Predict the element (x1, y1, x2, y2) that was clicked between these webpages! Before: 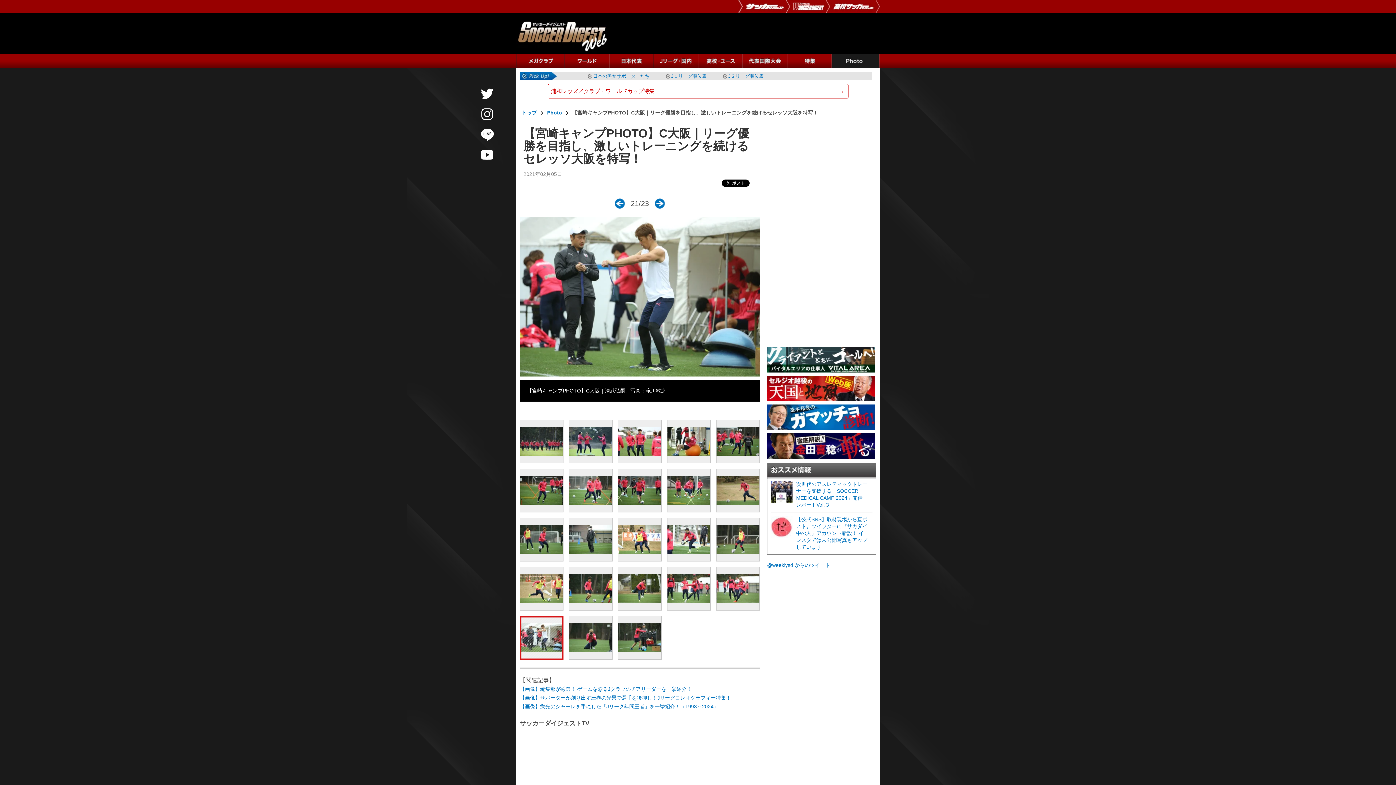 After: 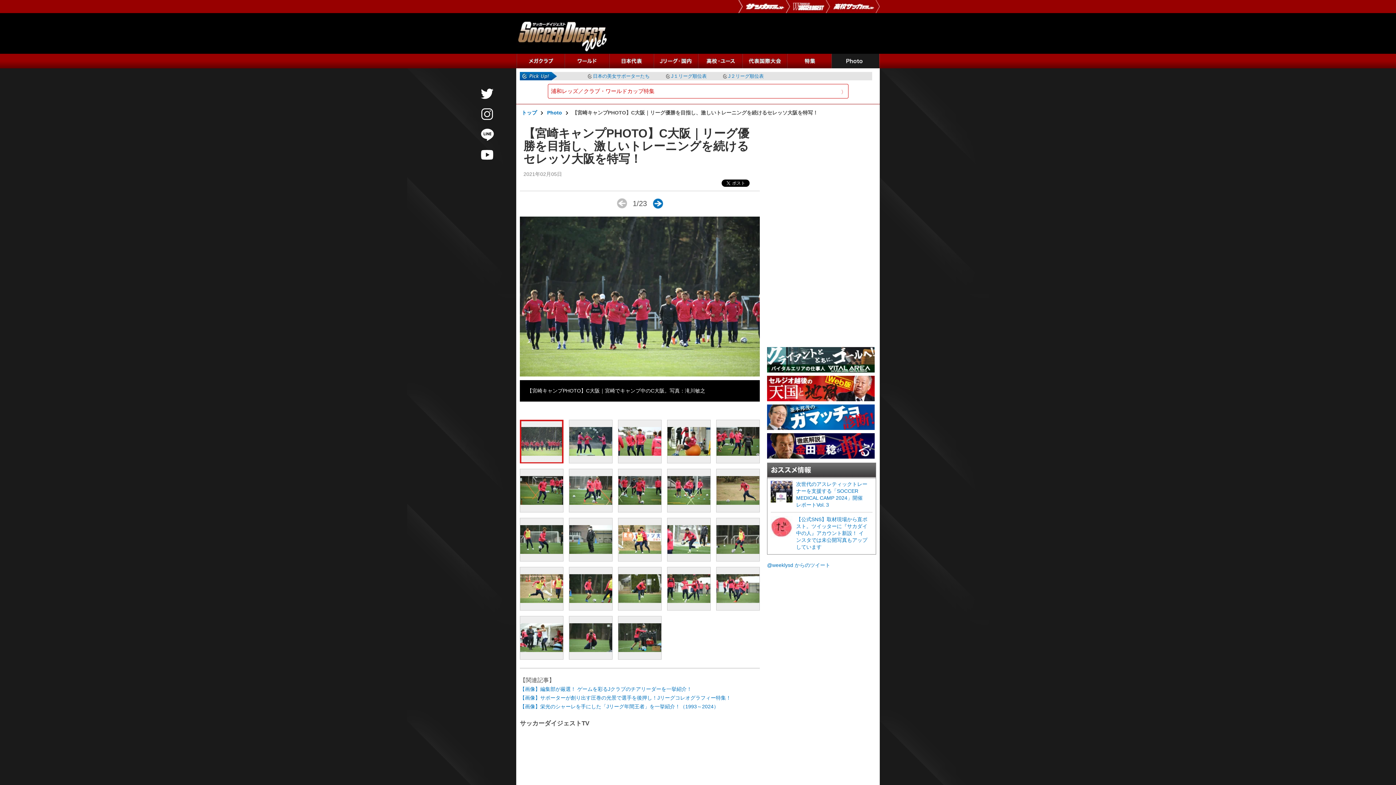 Action: bbox: (520, 420, 563, 463)